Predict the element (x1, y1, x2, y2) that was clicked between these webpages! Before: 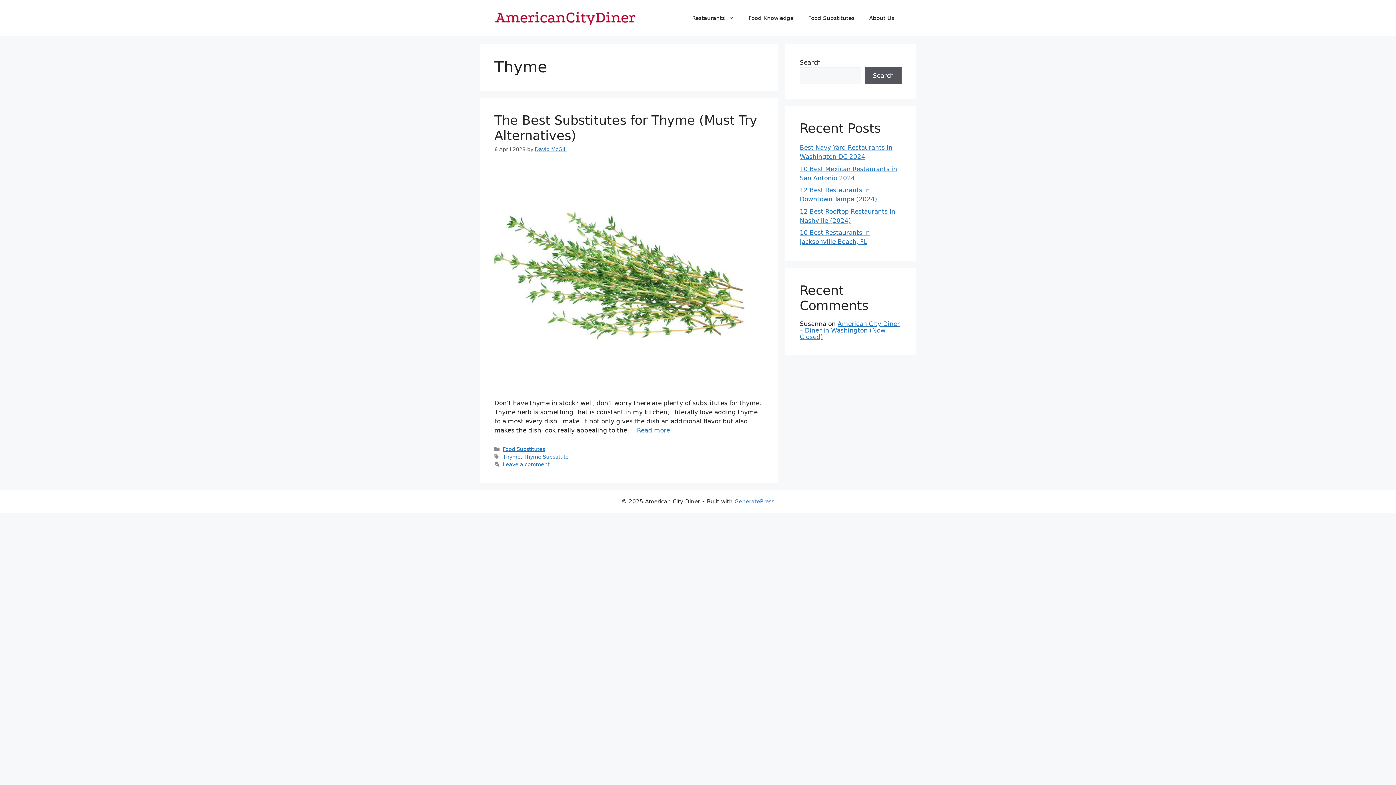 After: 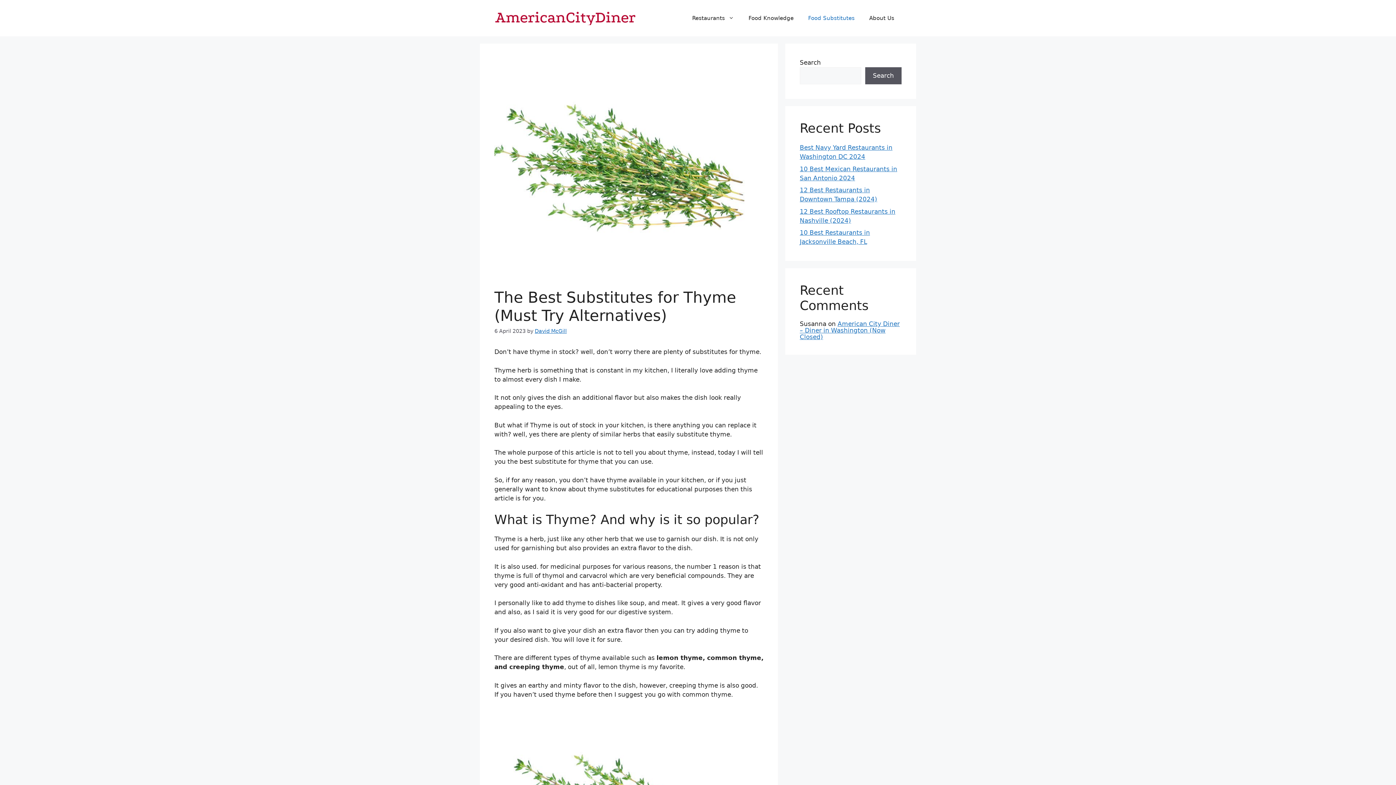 Action: label: Read more about The Best Substitutes for Thyme (Must Try Alternatives) bbox: (637, 426, 670, 434)